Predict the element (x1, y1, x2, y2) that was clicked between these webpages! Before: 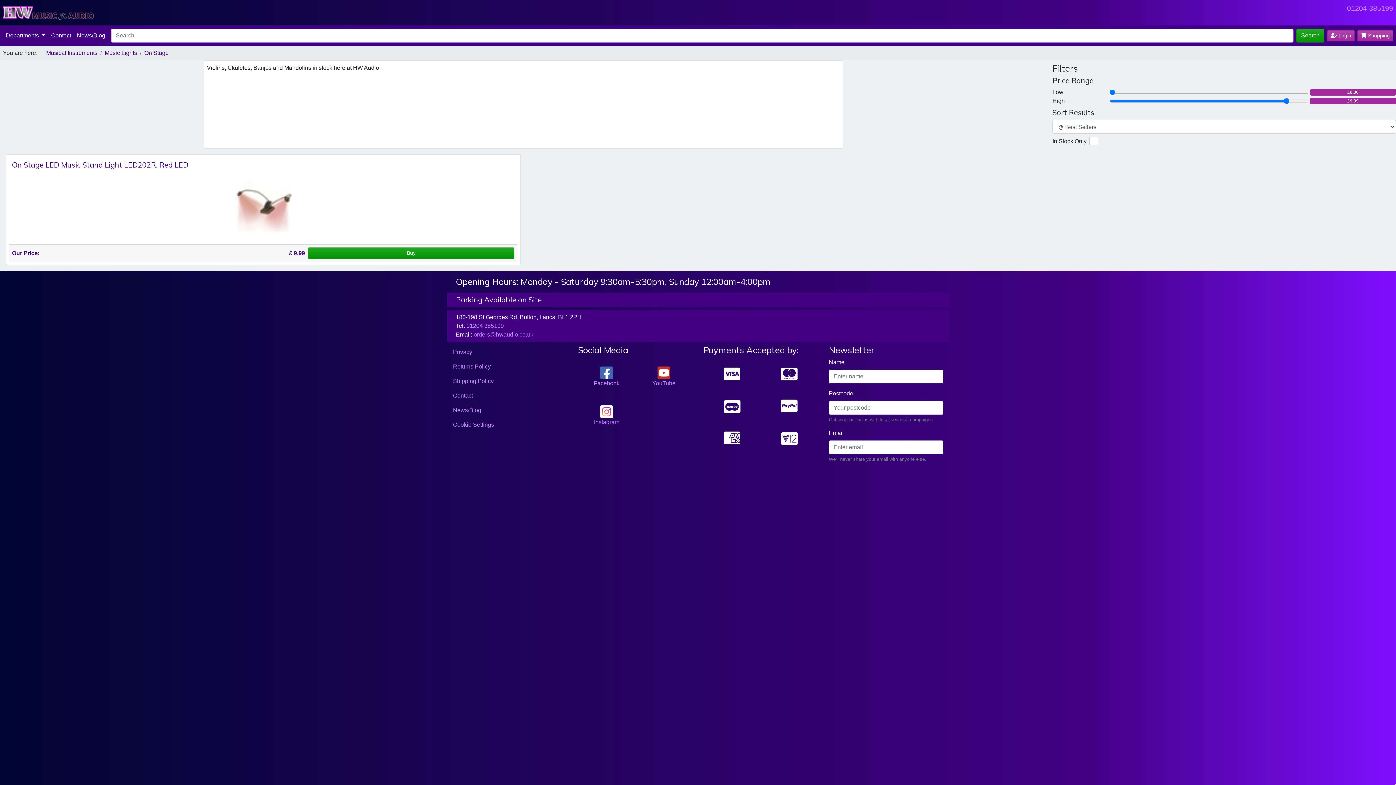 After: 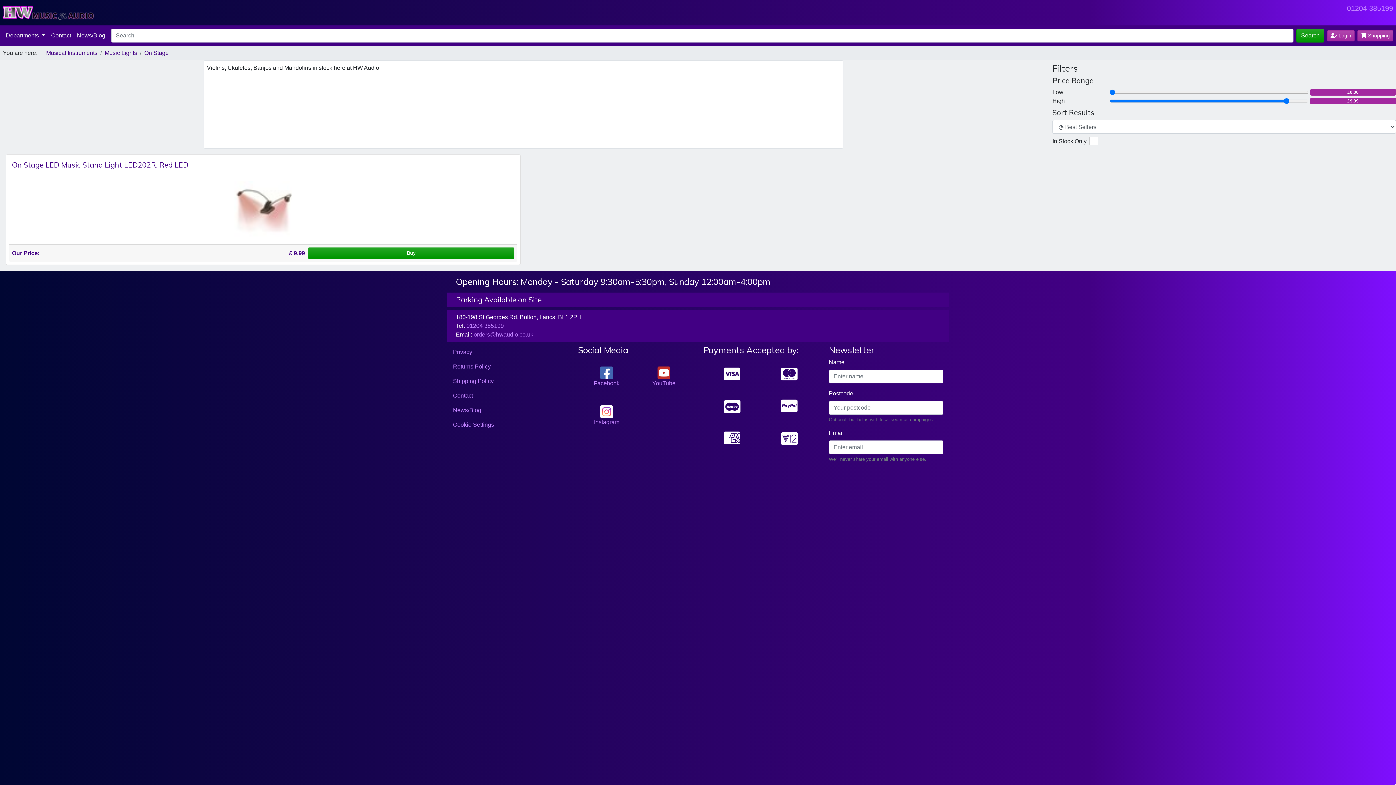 Action: label: Music Lights bbox: (104, 48, 137, 57)